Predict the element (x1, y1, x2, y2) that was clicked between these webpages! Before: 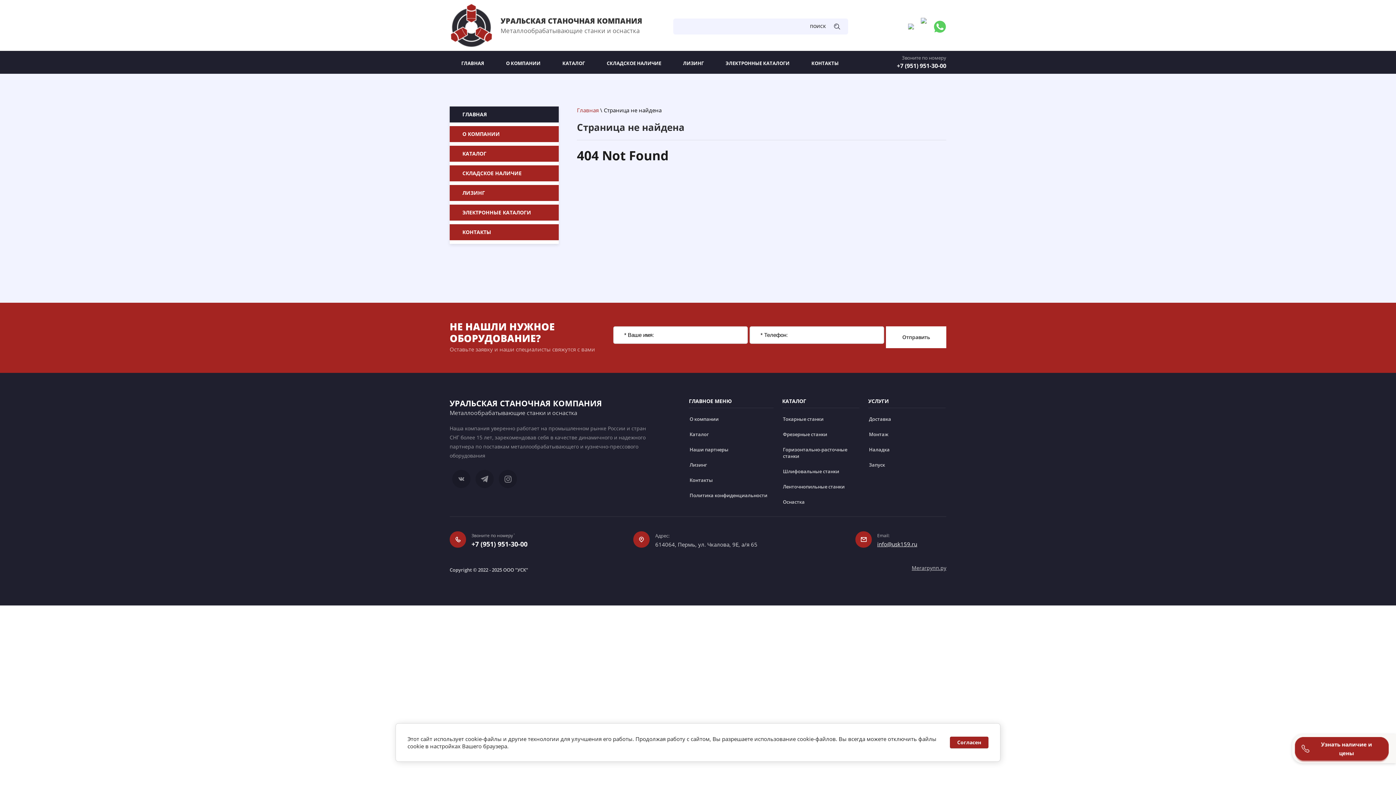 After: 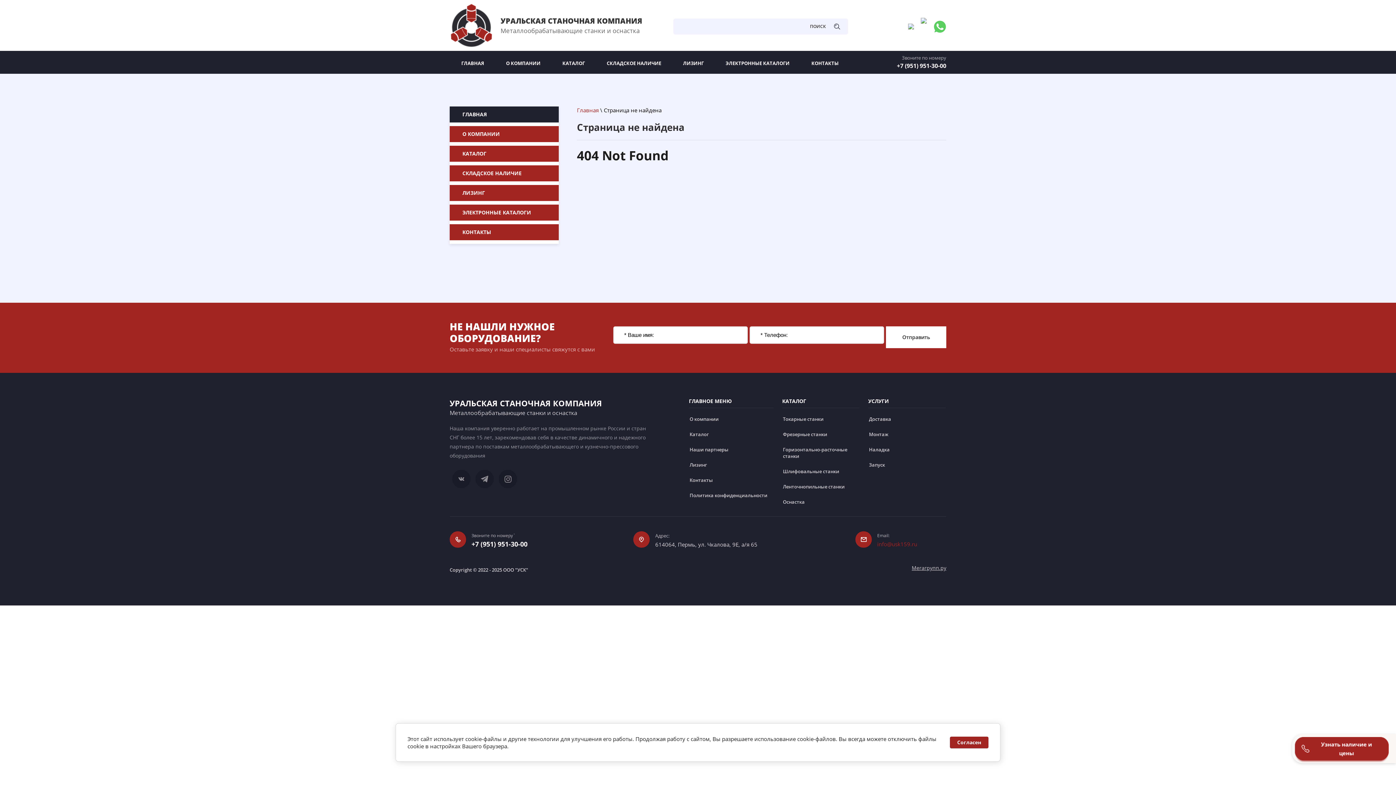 Action: bbox: (877, 540, 917, 547) label: info@usk159.ru